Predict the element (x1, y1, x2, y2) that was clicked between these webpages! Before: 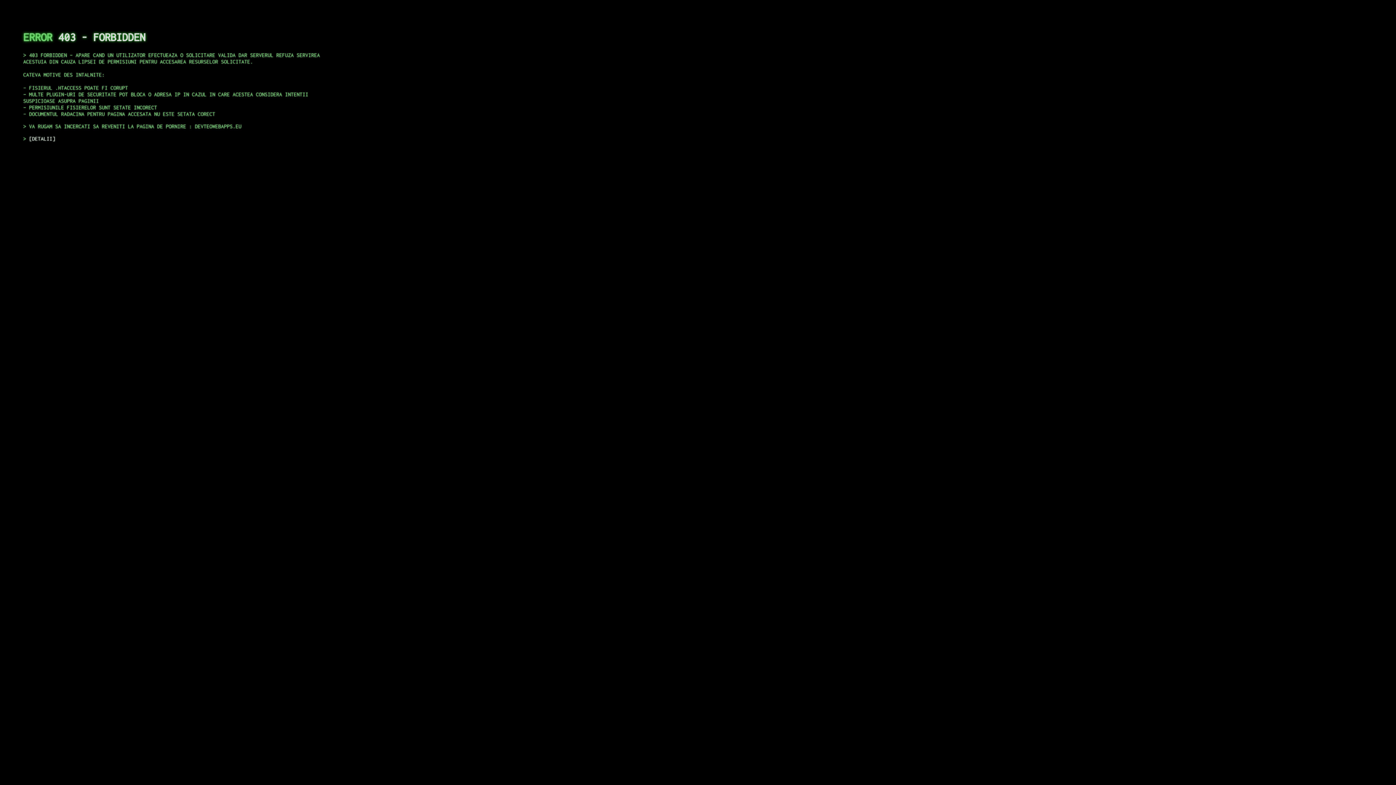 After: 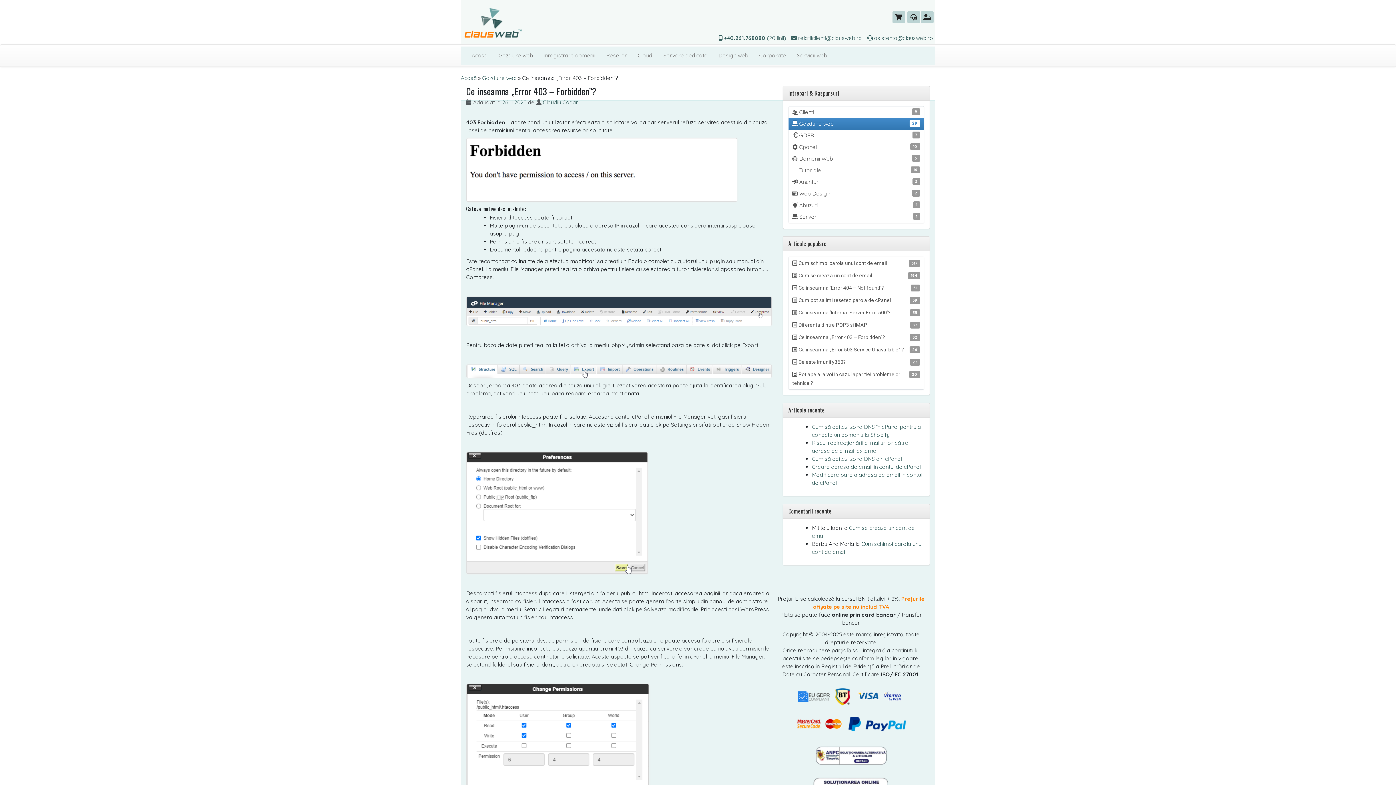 Action: label: DETALII bbox: (29, 135, 55, 141)